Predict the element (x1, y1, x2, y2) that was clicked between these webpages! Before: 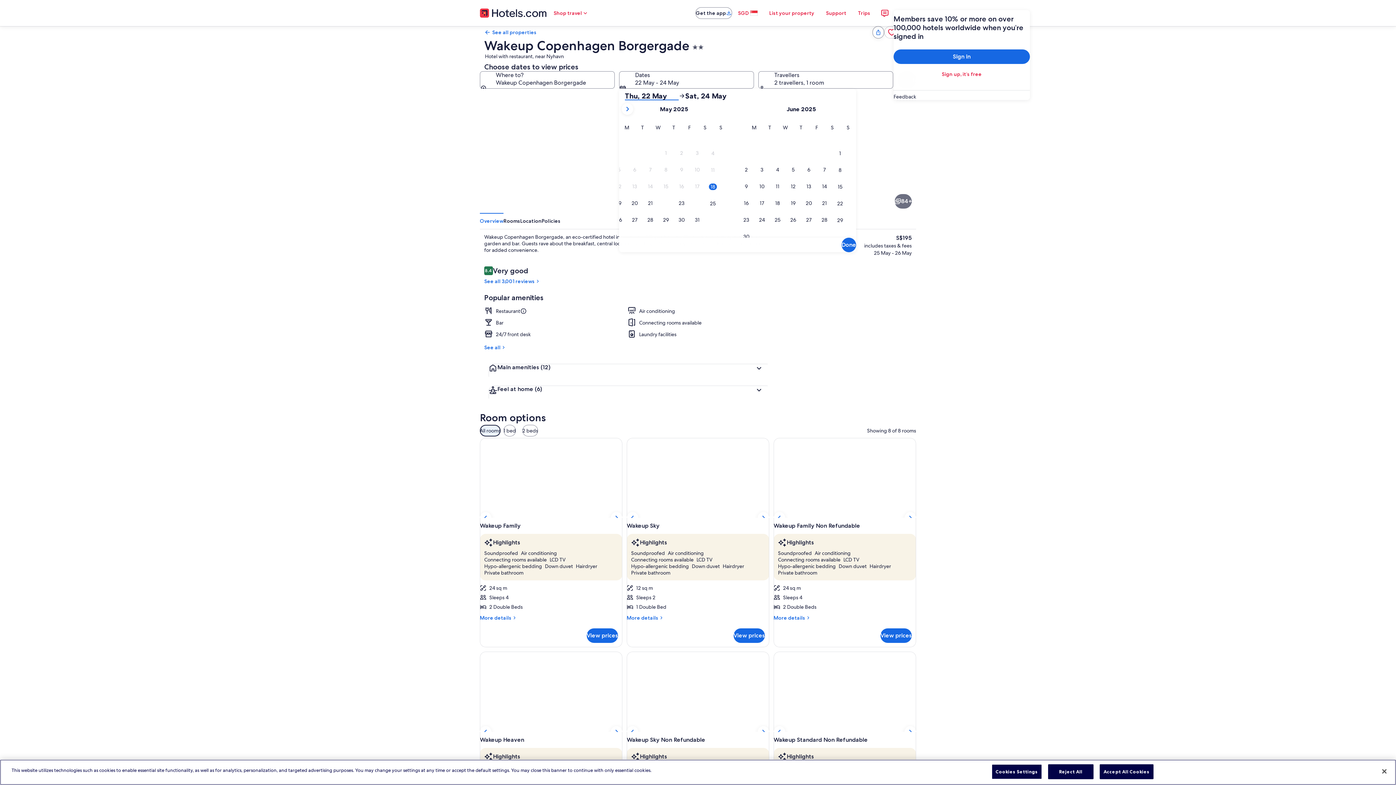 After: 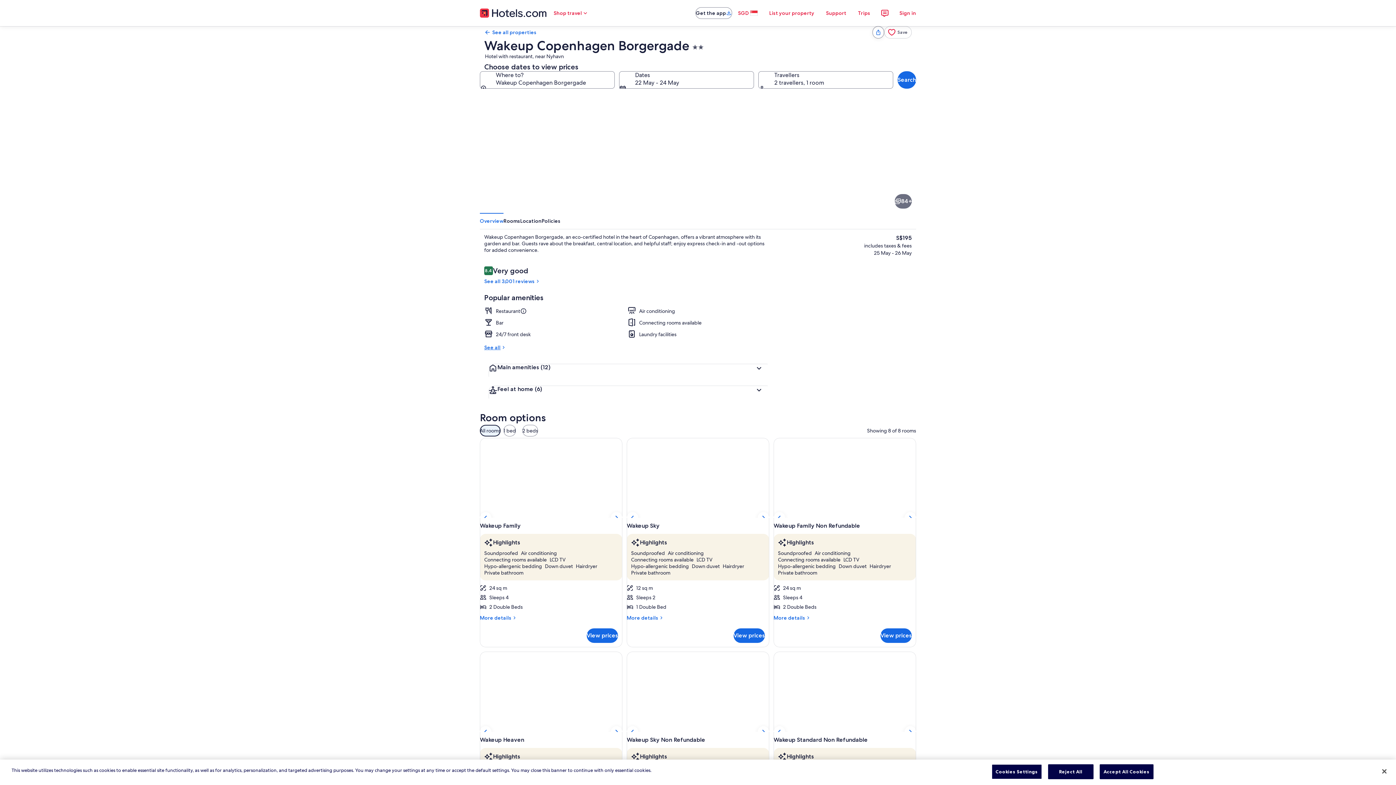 Action: bbox: (484, 344, 768, 350) label: See all